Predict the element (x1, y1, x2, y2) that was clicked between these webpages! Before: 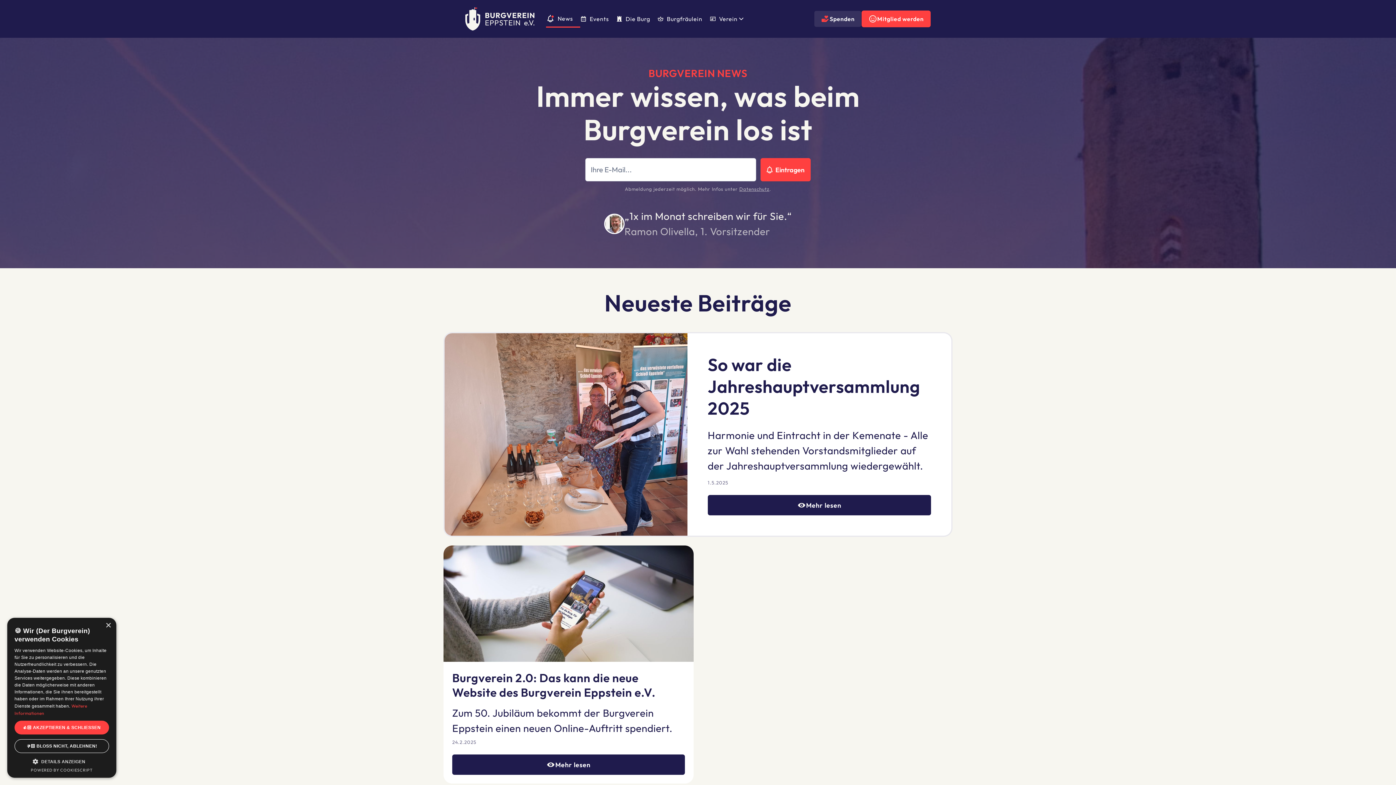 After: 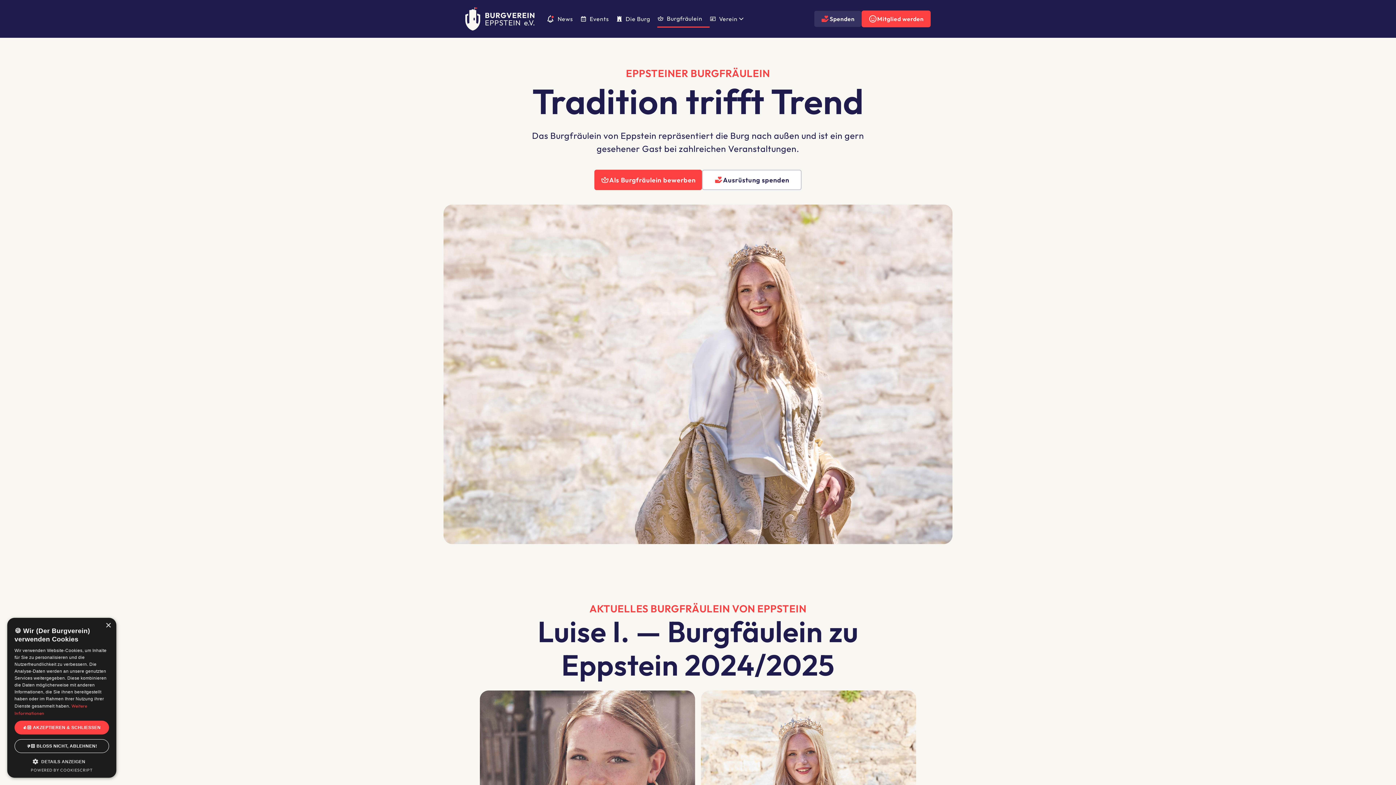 Action: bbox: (657, 10, 709, 26) label: Burgfräulein